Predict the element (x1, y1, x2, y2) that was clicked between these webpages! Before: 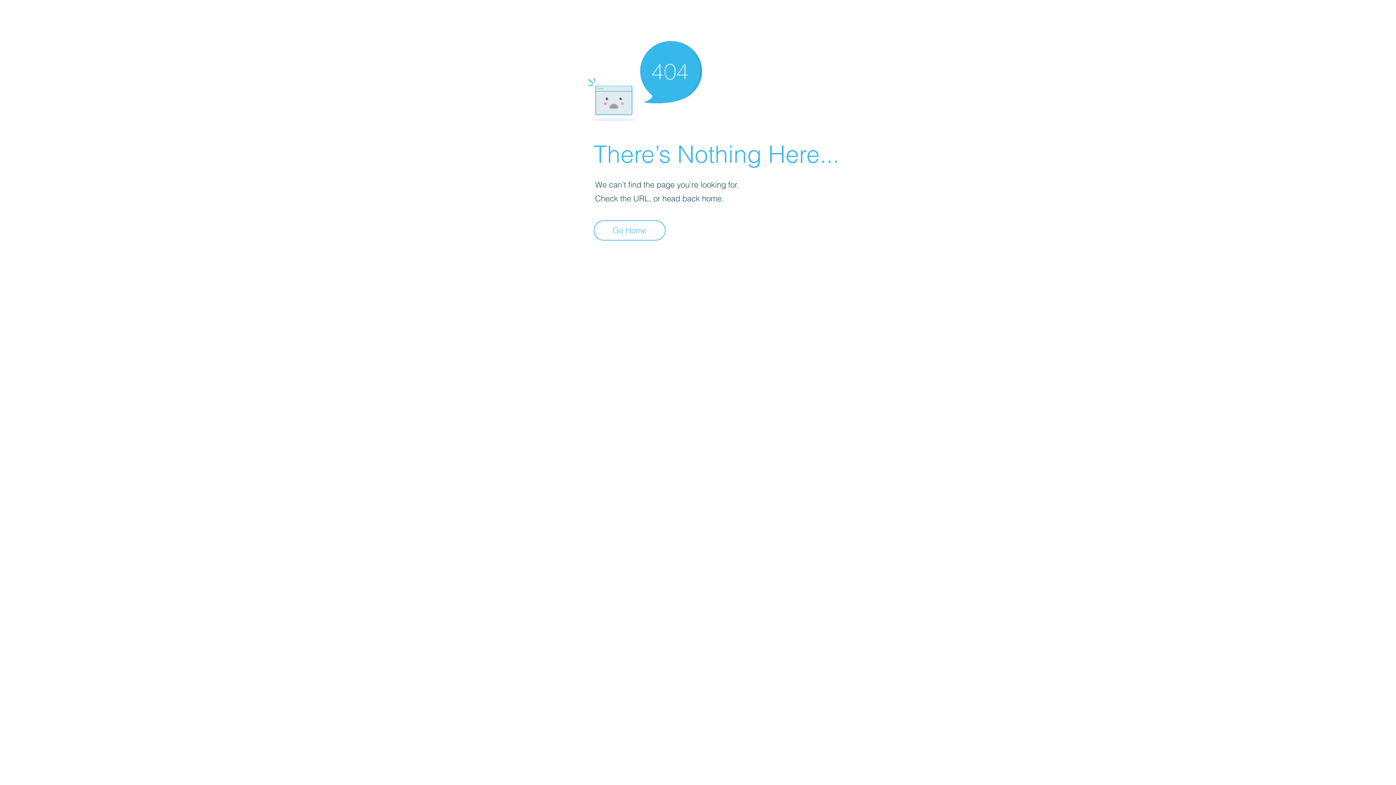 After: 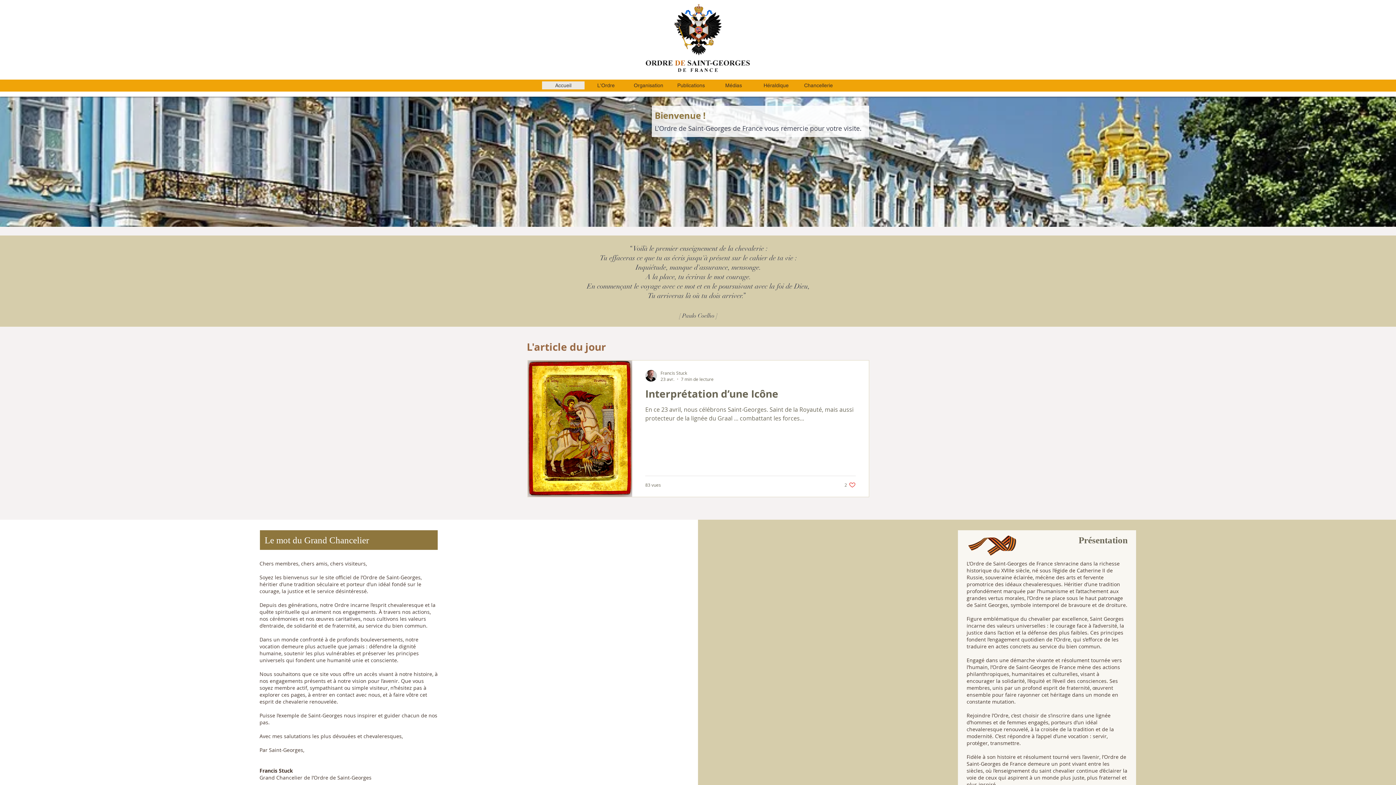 Action: label: Go Home bbox: (593, 220, 665, 240)